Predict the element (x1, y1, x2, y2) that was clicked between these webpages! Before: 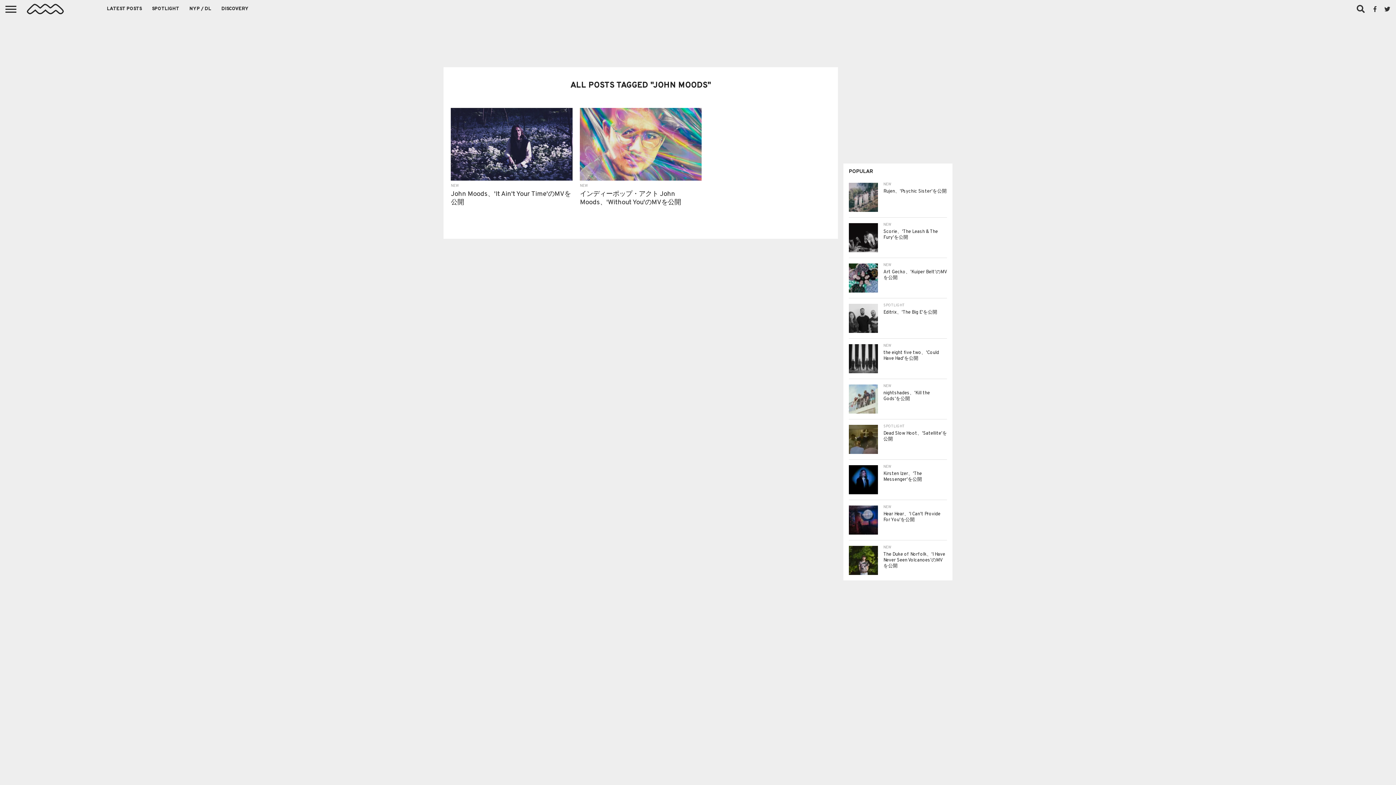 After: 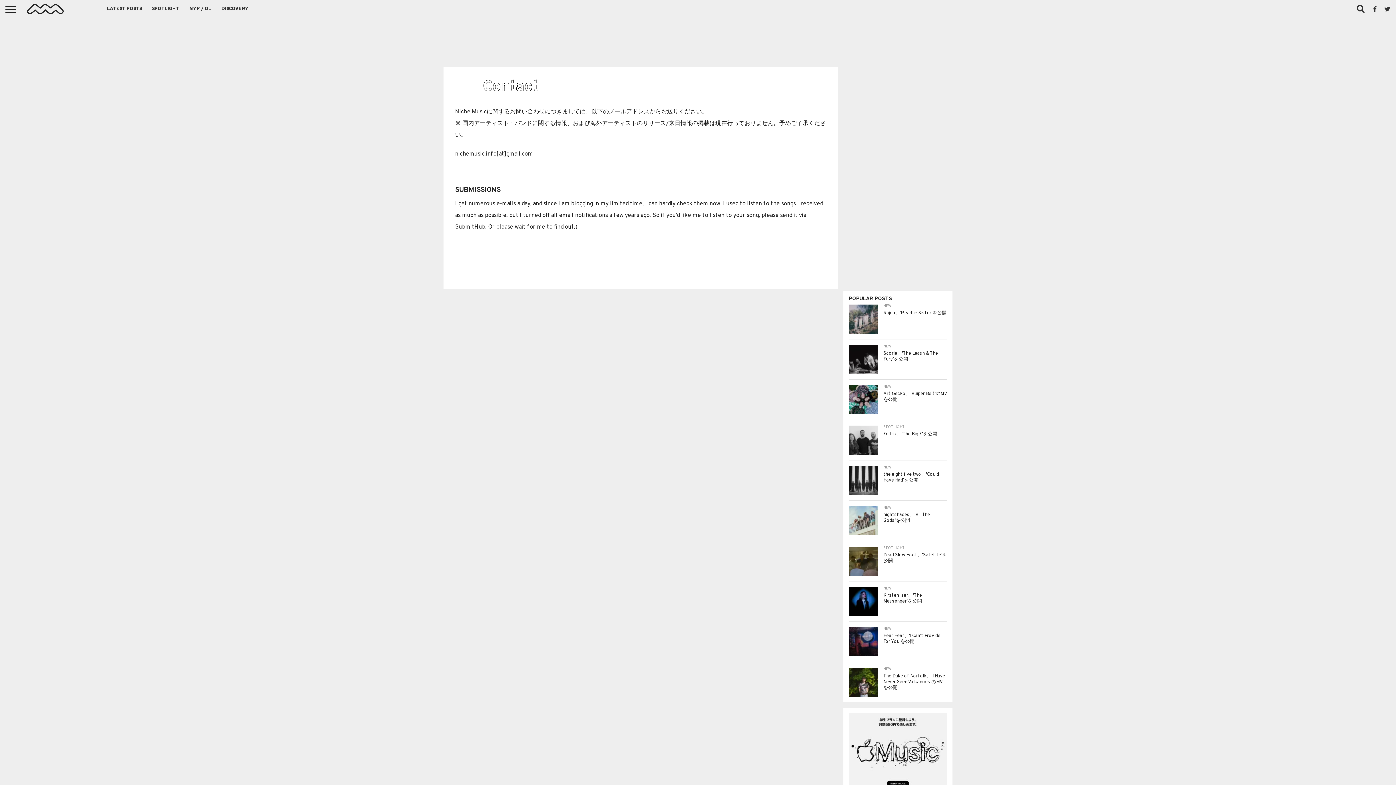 Action: label: CONTACT bbox: (895, 485, 913, 490)